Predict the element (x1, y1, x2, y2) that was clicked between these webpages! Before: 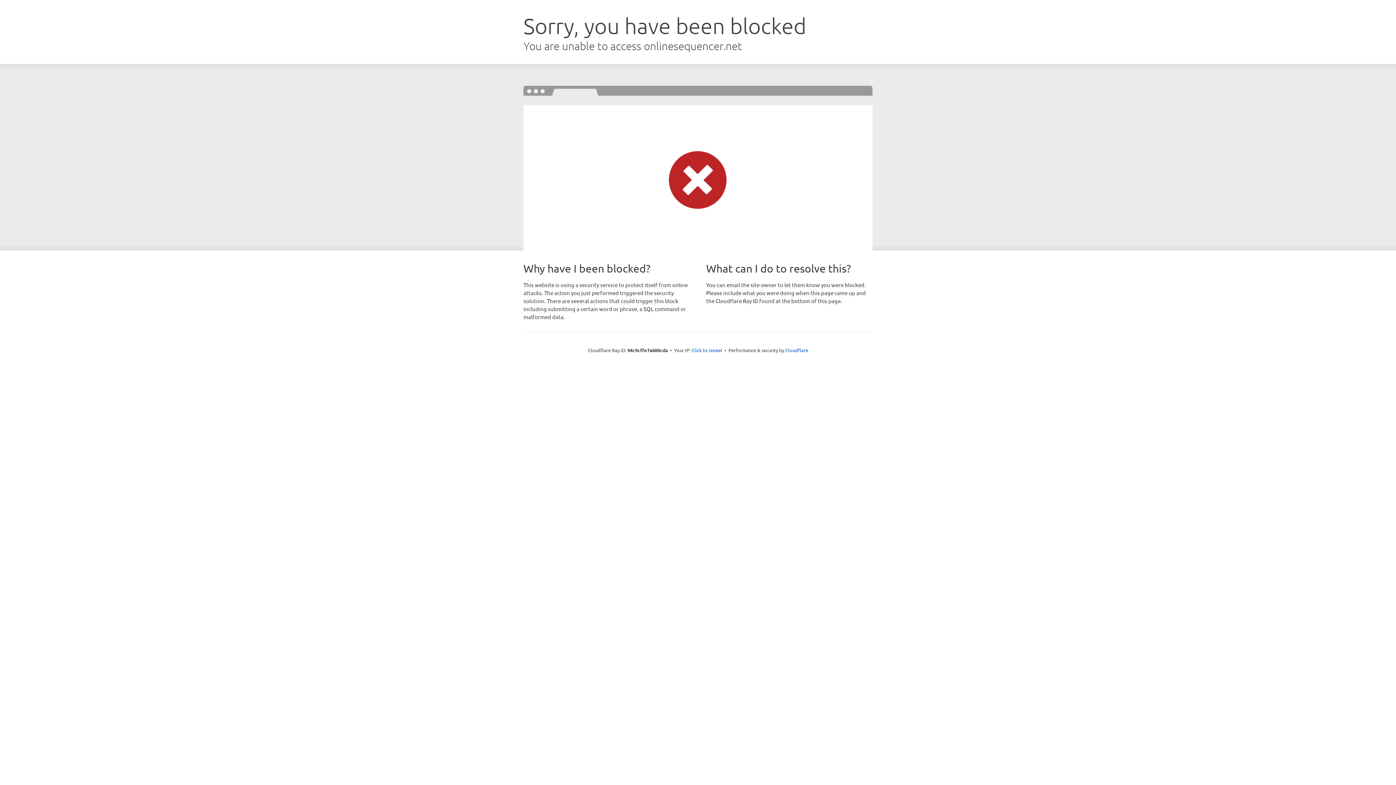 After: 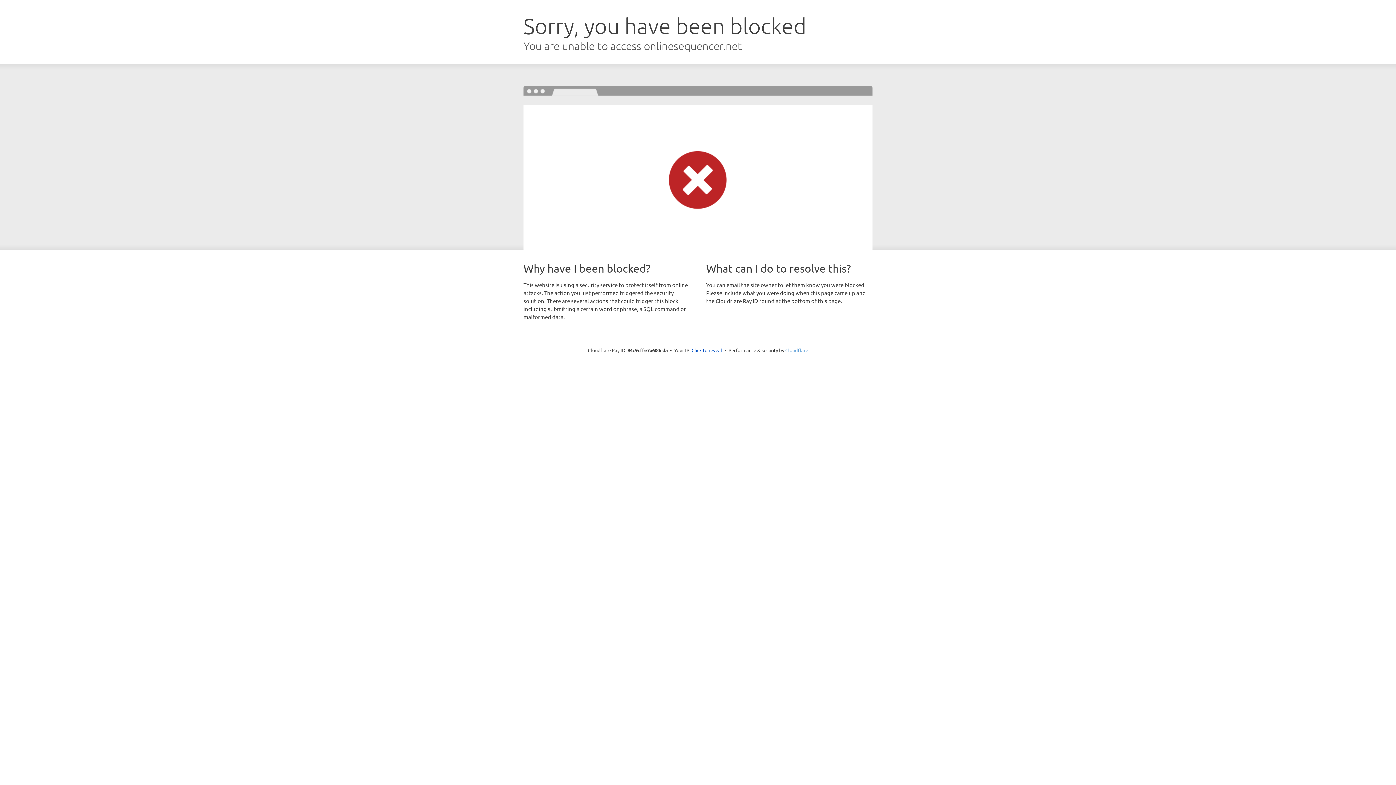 Action: label: Cloudflare bbox: (785, 347, 808, 353)